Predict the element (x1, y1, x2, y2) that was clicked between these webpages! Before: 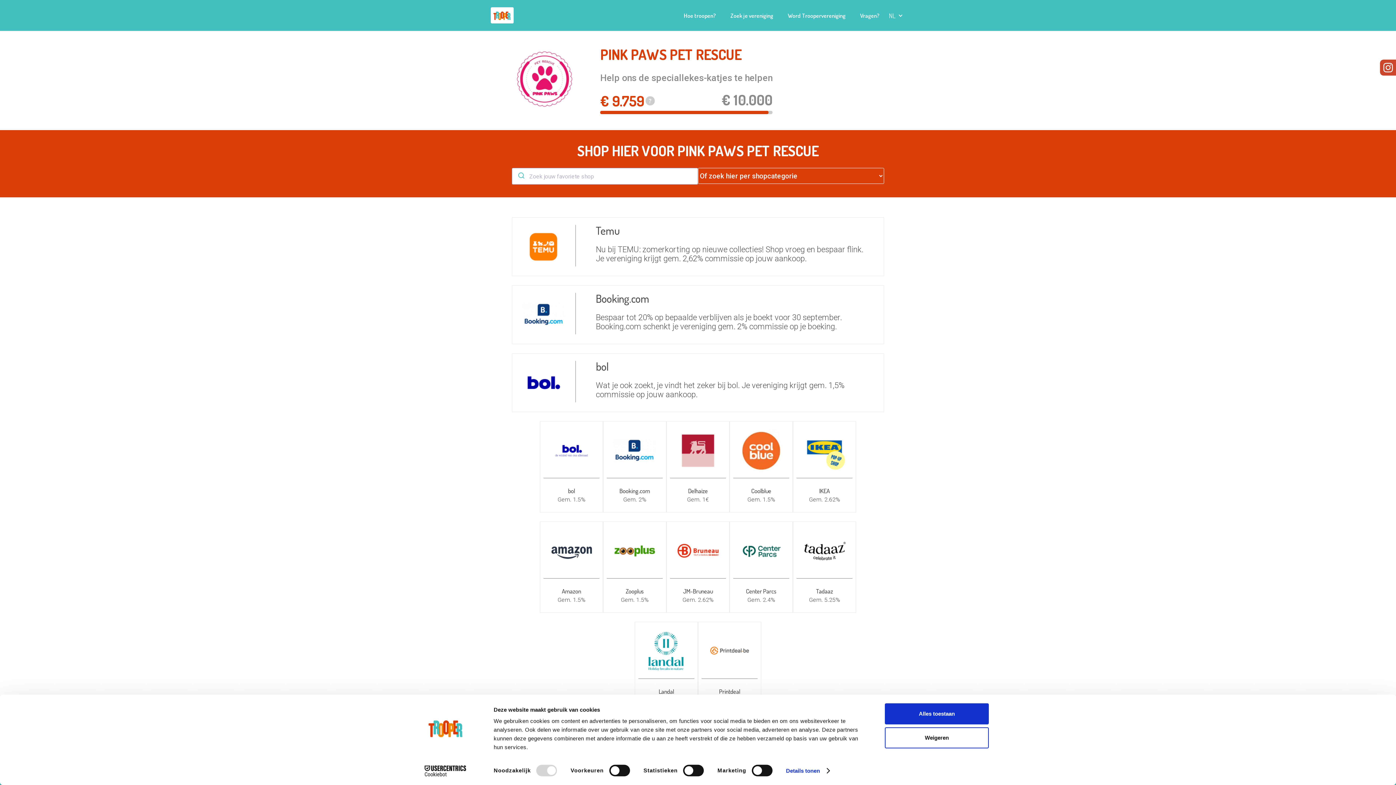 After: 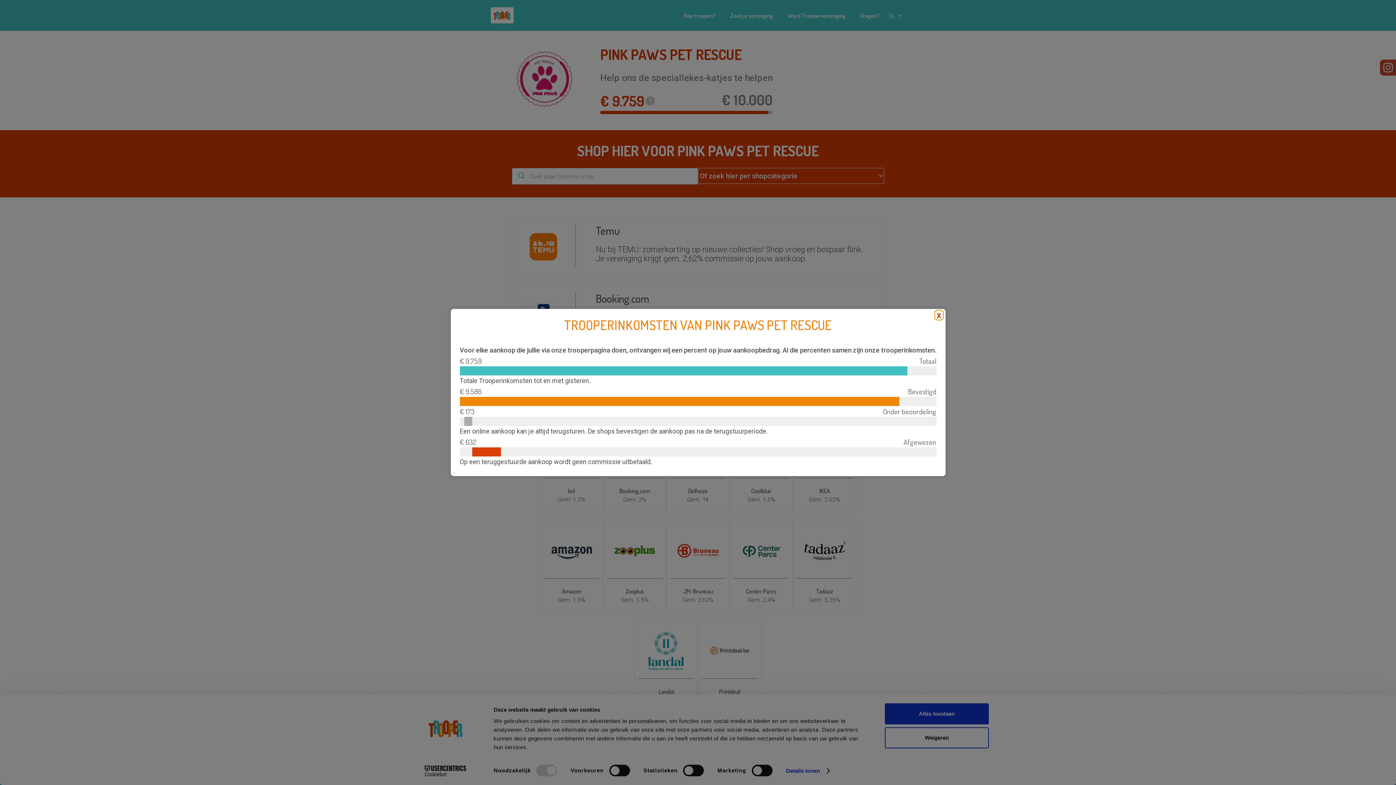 Action: bbox: (645, 96, 654, 105) label: info